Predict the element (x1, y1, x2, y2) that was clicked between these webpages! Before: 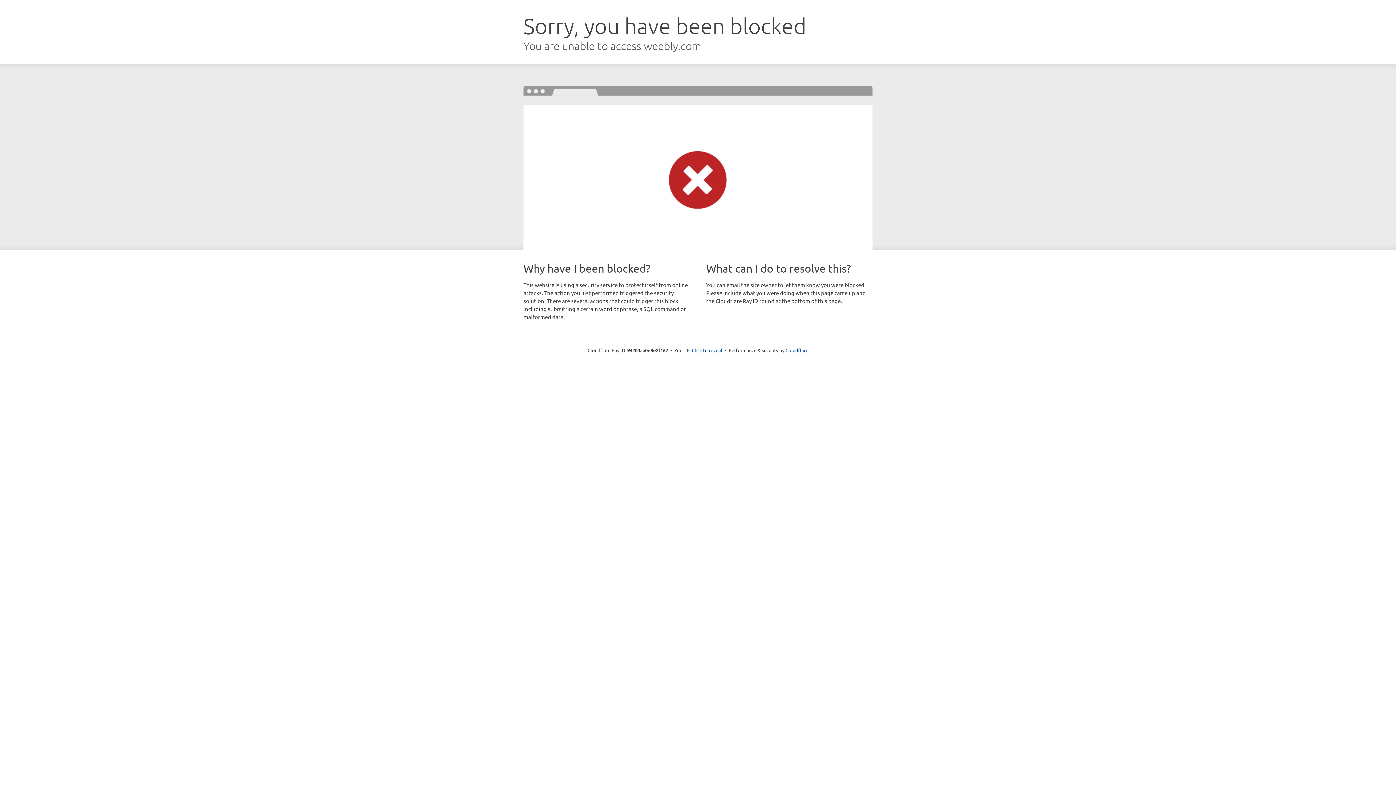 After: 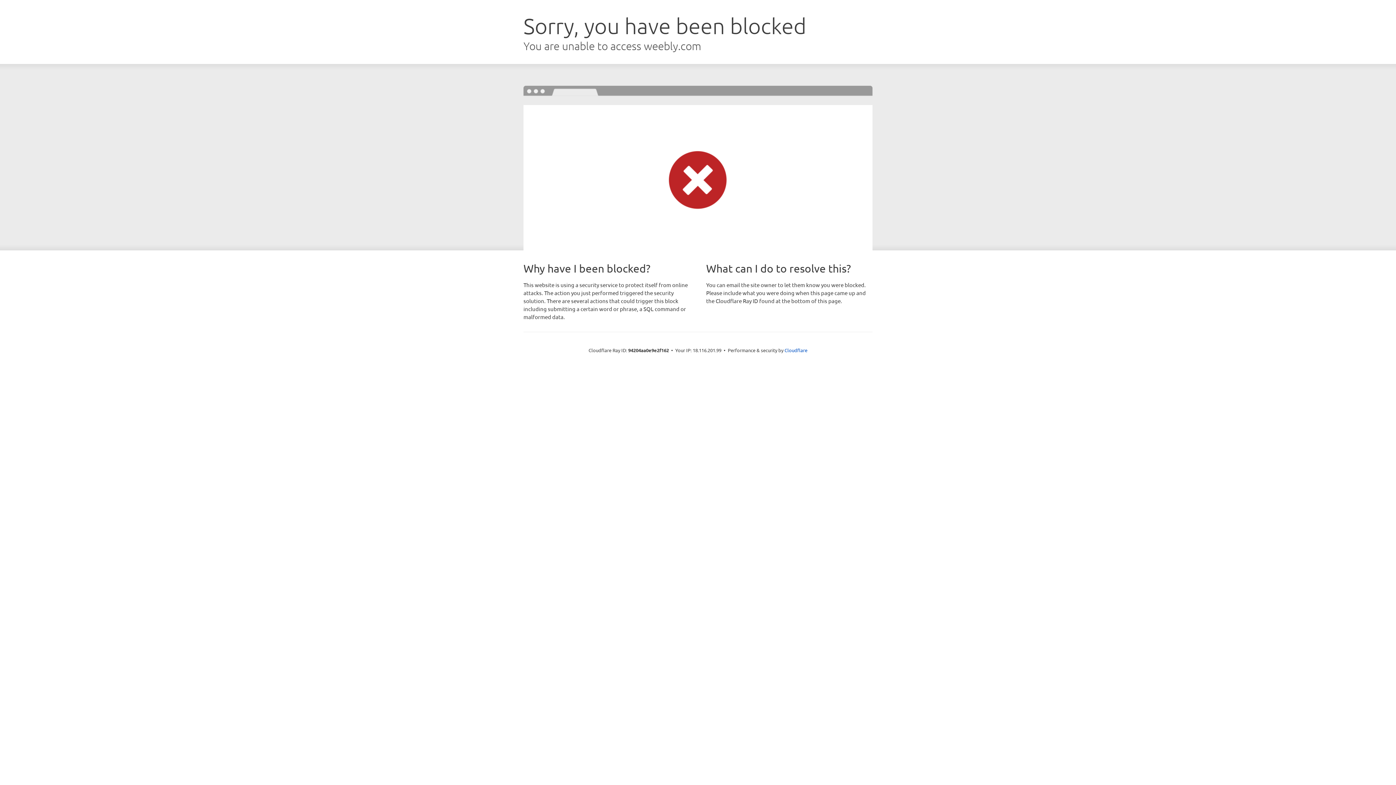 Action: label: Click to reveal bbox: (692, 346, 722, 353)